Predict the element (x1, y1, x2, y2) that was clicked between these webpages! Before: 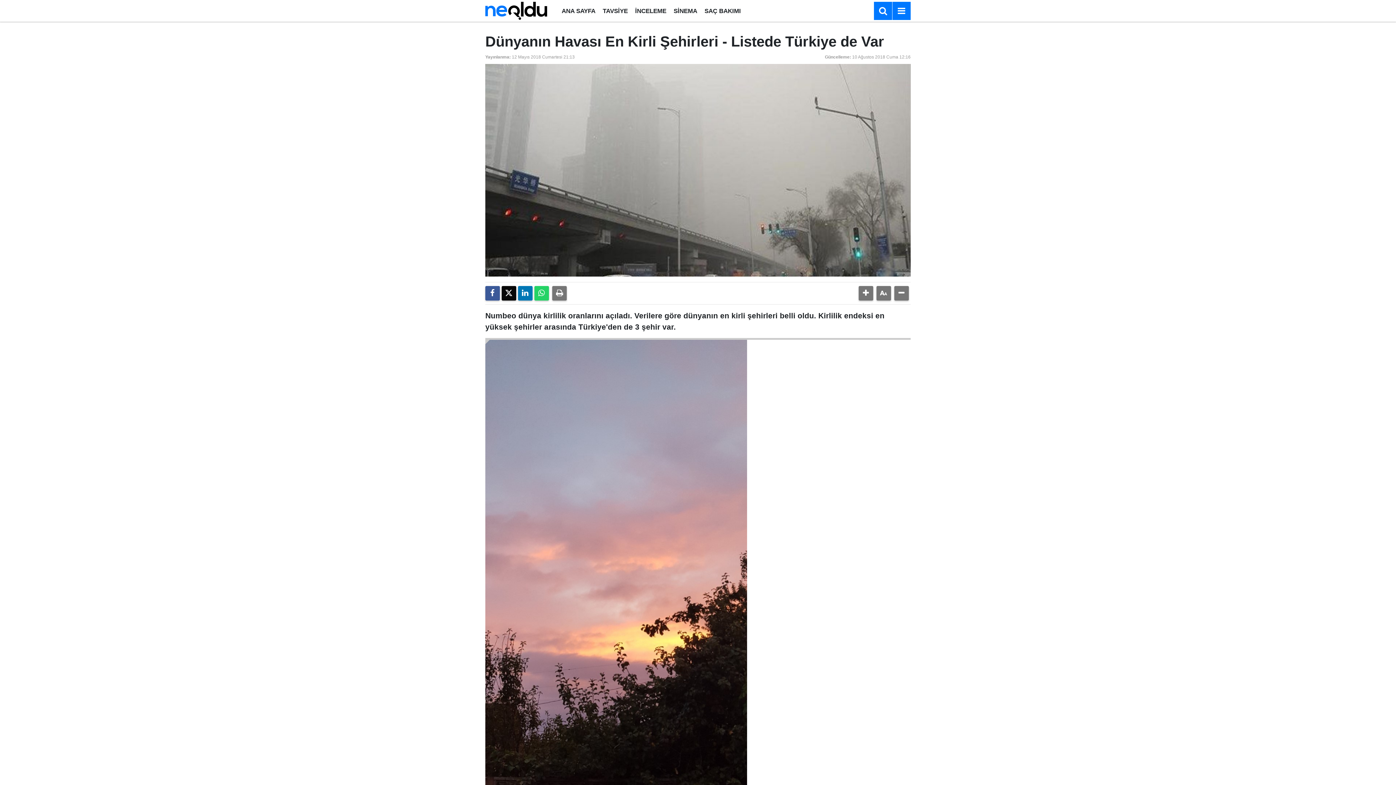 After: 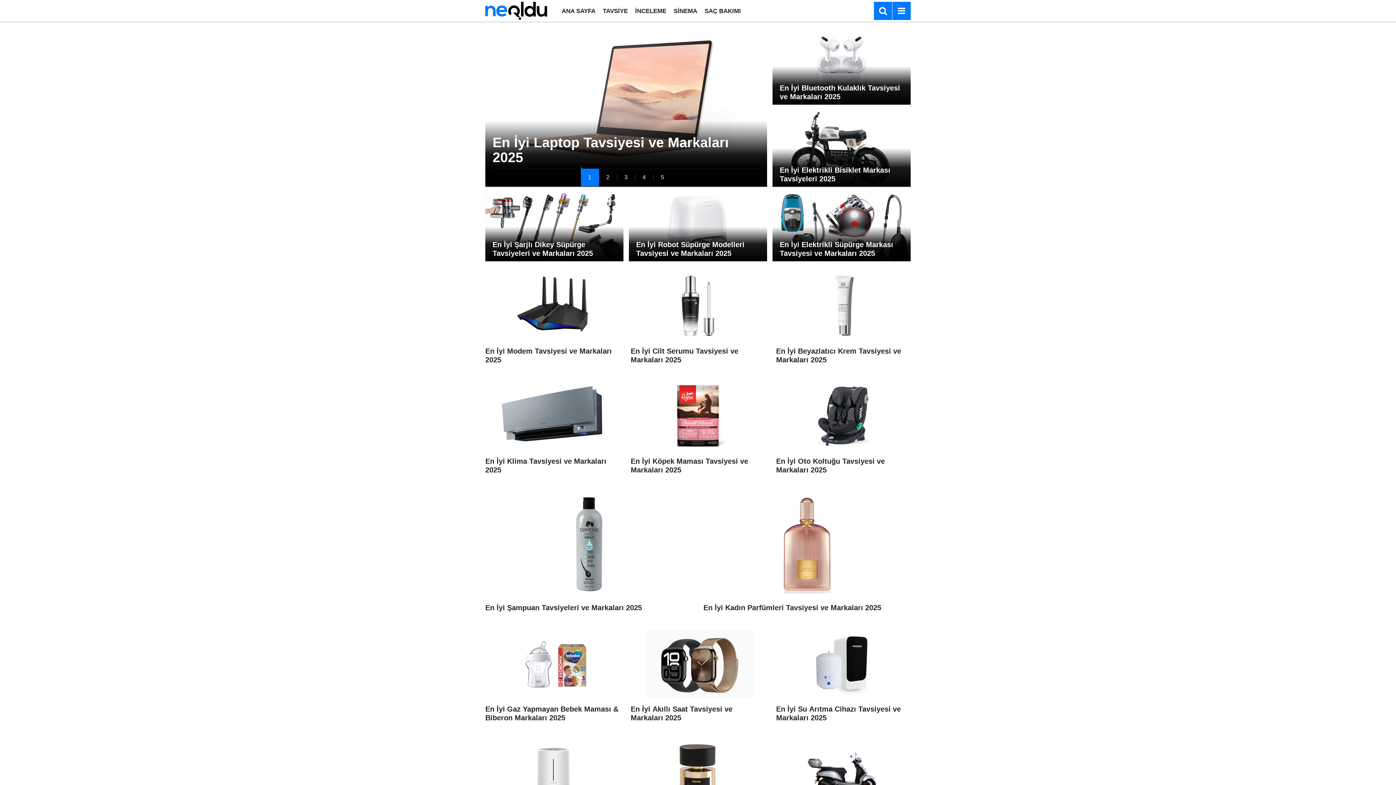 Action: label: ANA SAYFA bbox: (558, 7, 599, 14)